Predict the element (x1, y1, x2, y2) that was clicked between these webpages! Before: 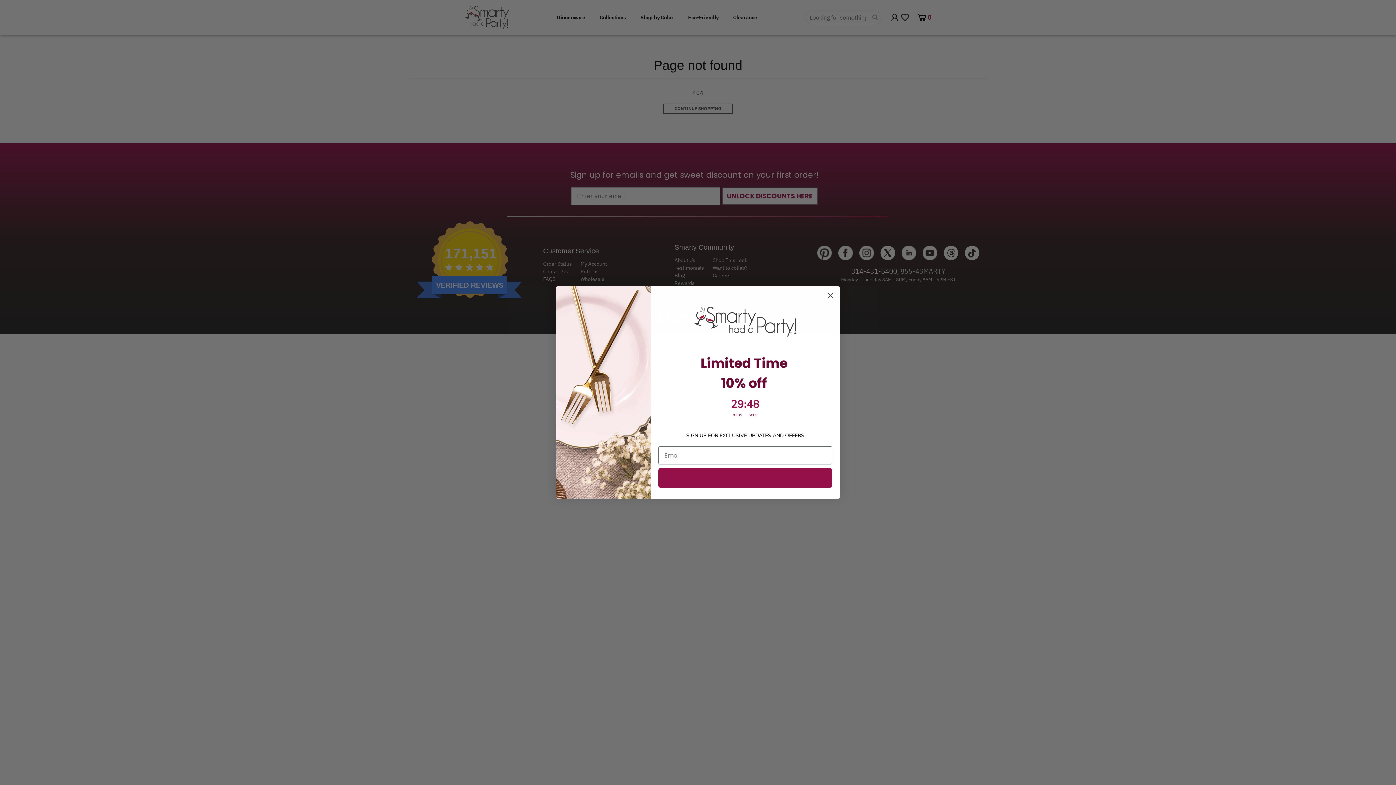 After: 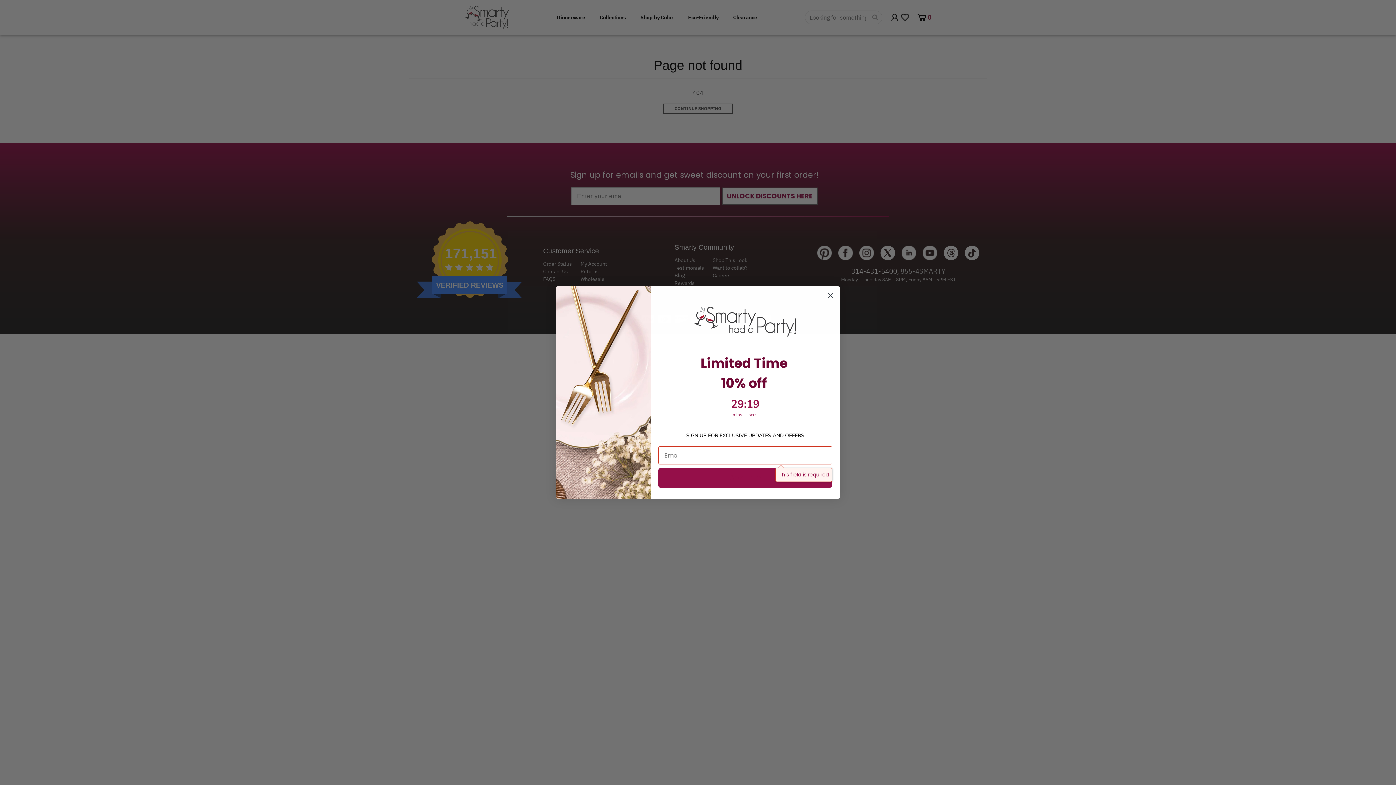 Action: bbox: (658, 468, 832, 488) label: Continue